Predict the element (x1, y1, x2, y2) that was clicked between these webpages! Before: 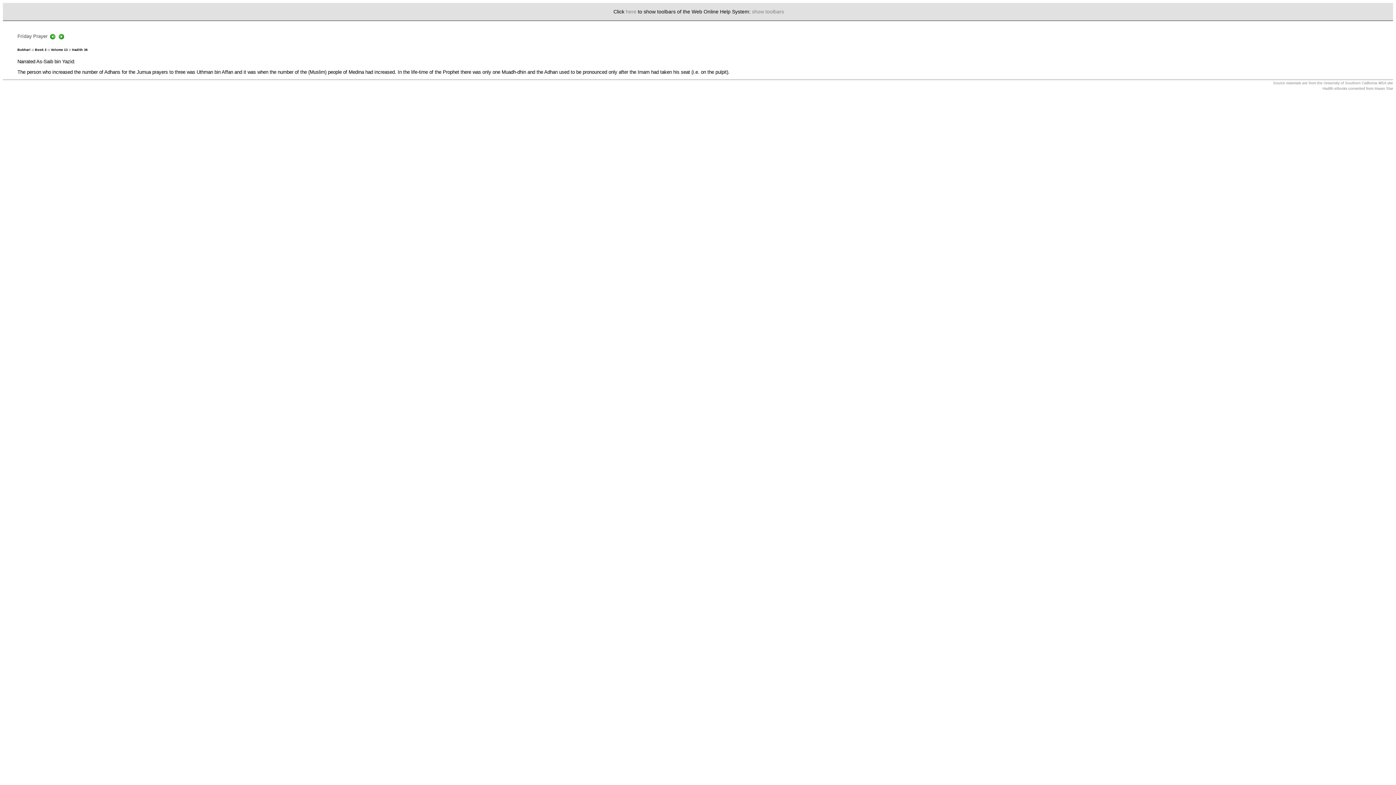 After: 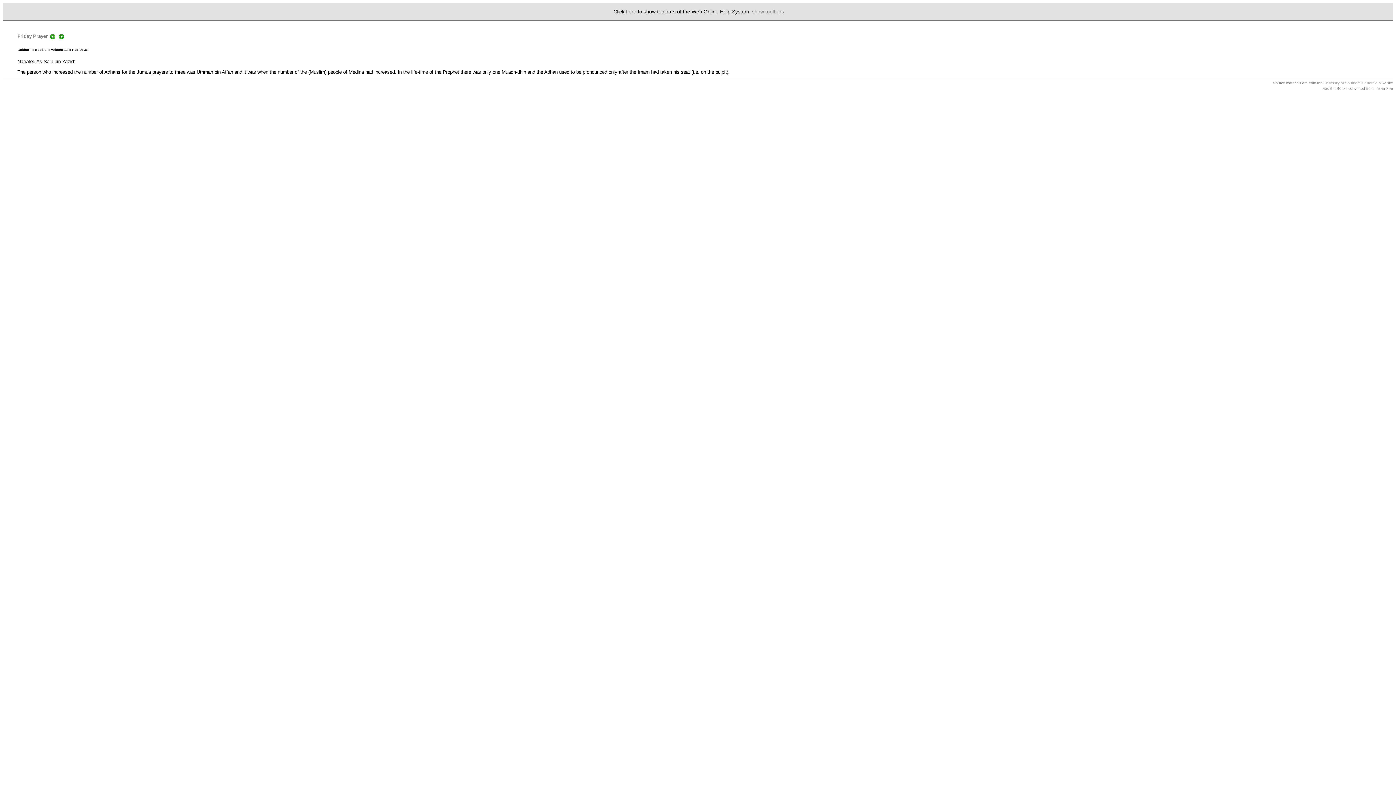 Action: label: University of Southern California MSA bbox: (1324, 81, 1386, 85)